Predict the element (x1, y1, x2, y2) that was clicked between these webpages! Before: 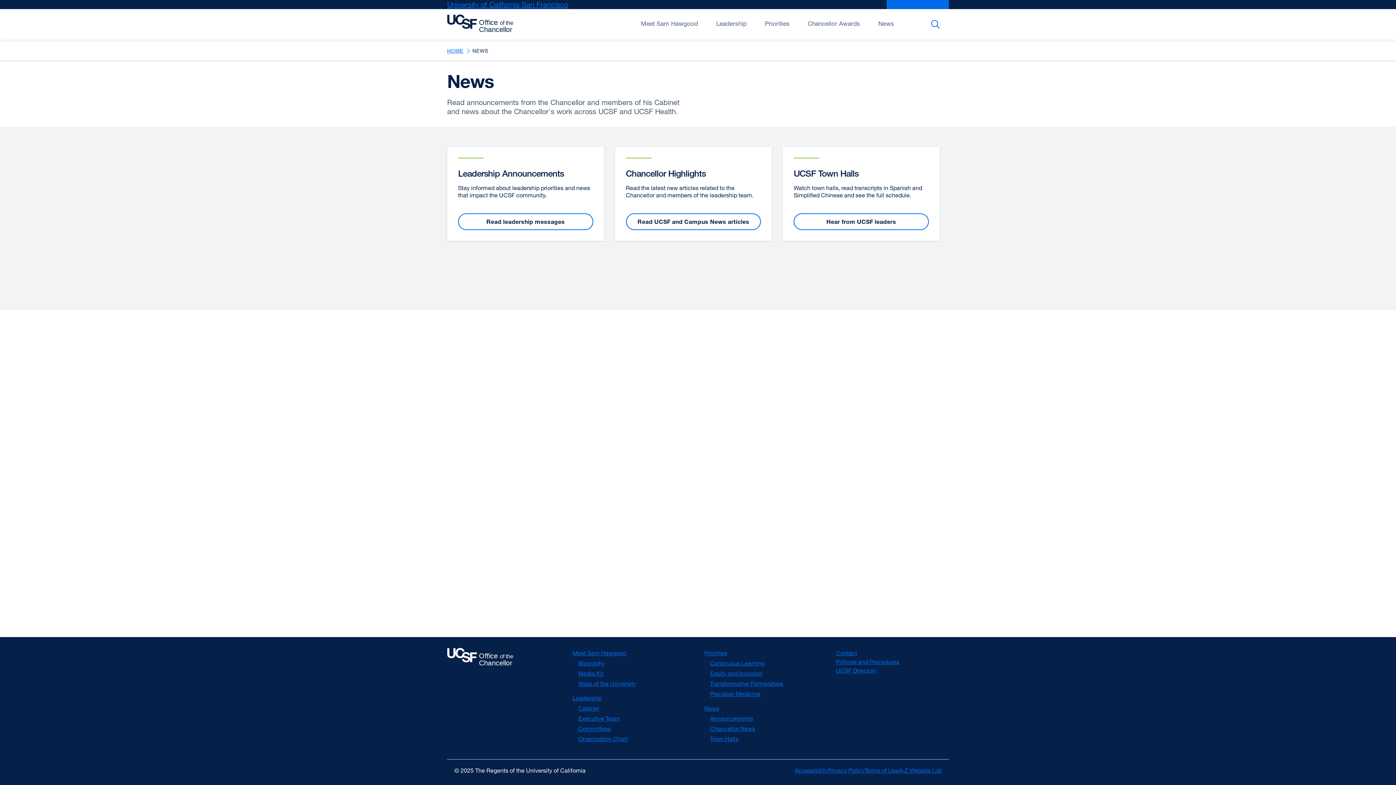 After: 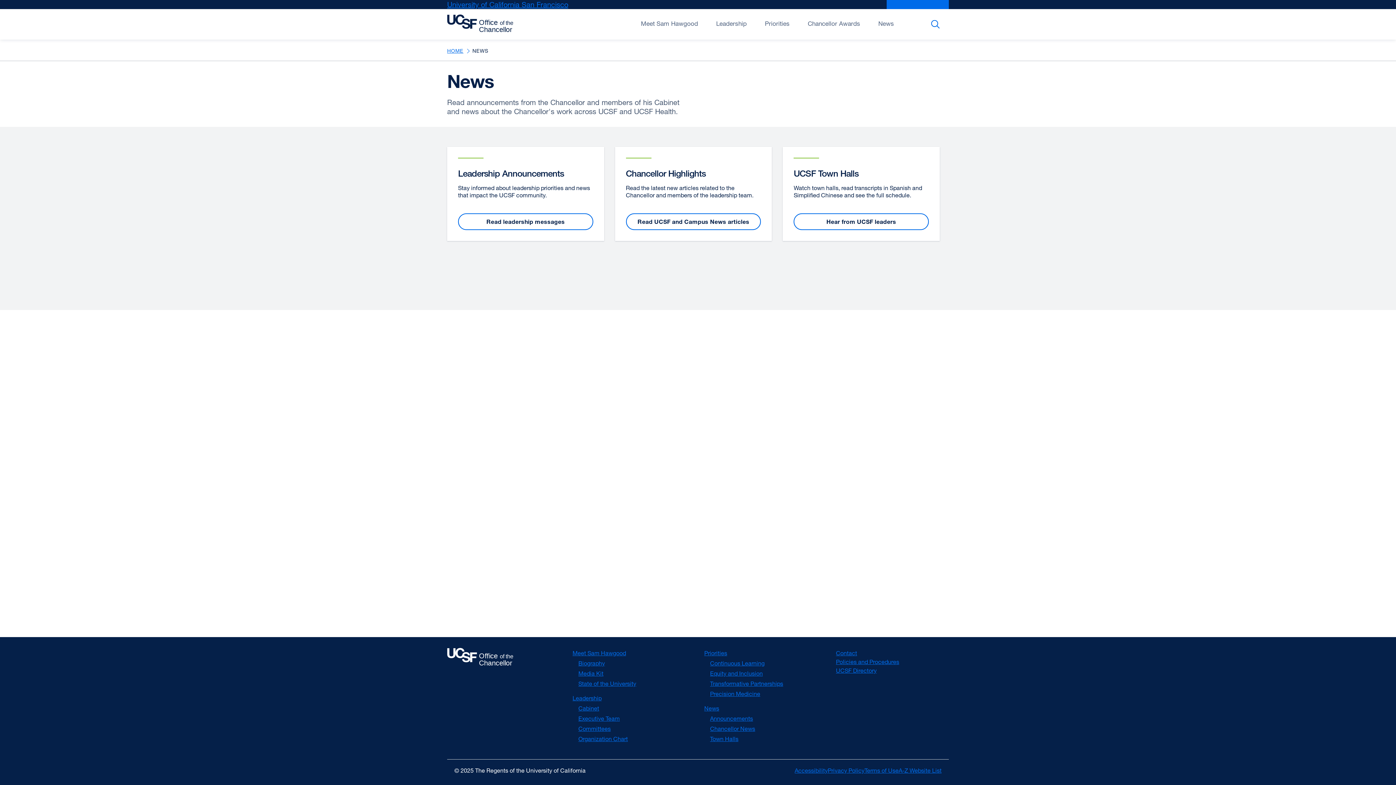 Action: bbox: (578, 670, 603, 677) label: Media Kit
external site (opens in a new window)